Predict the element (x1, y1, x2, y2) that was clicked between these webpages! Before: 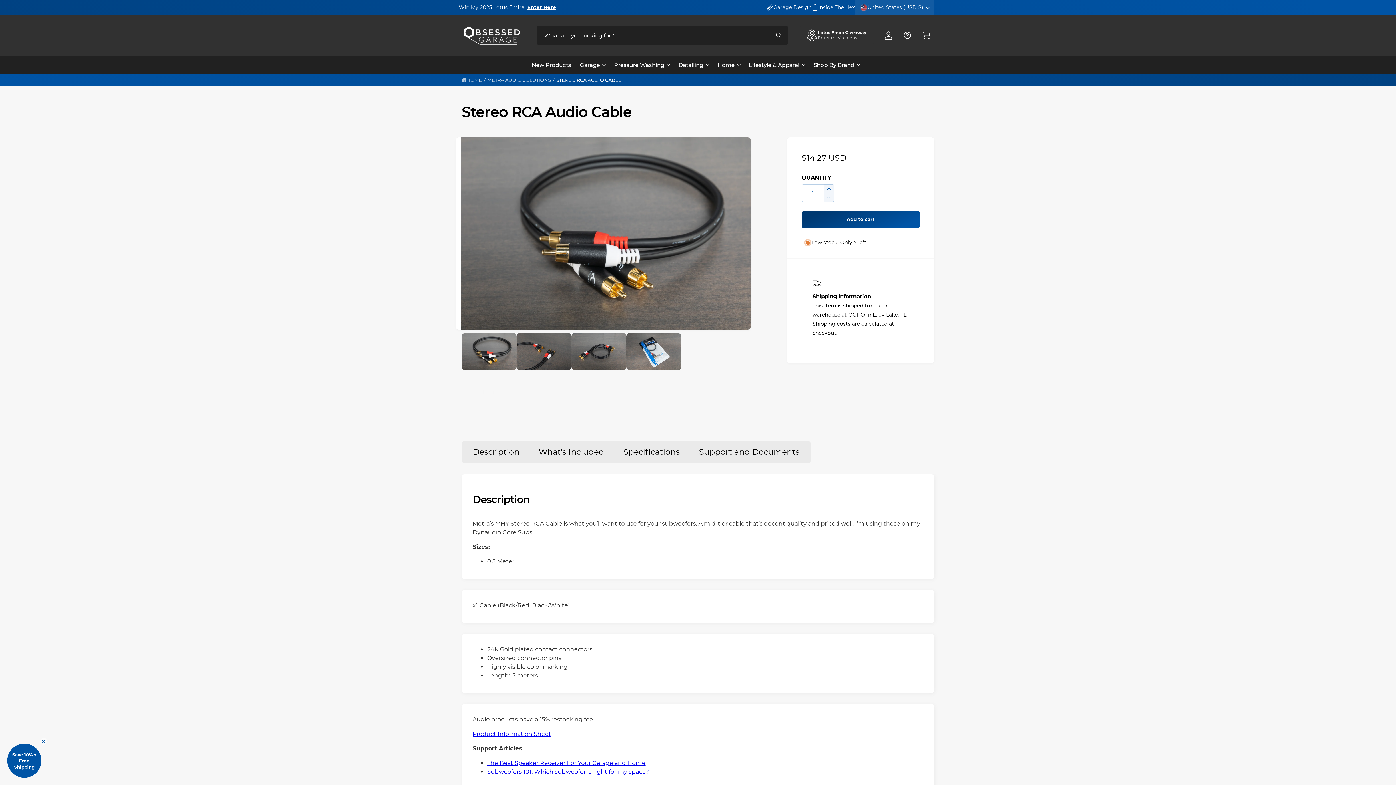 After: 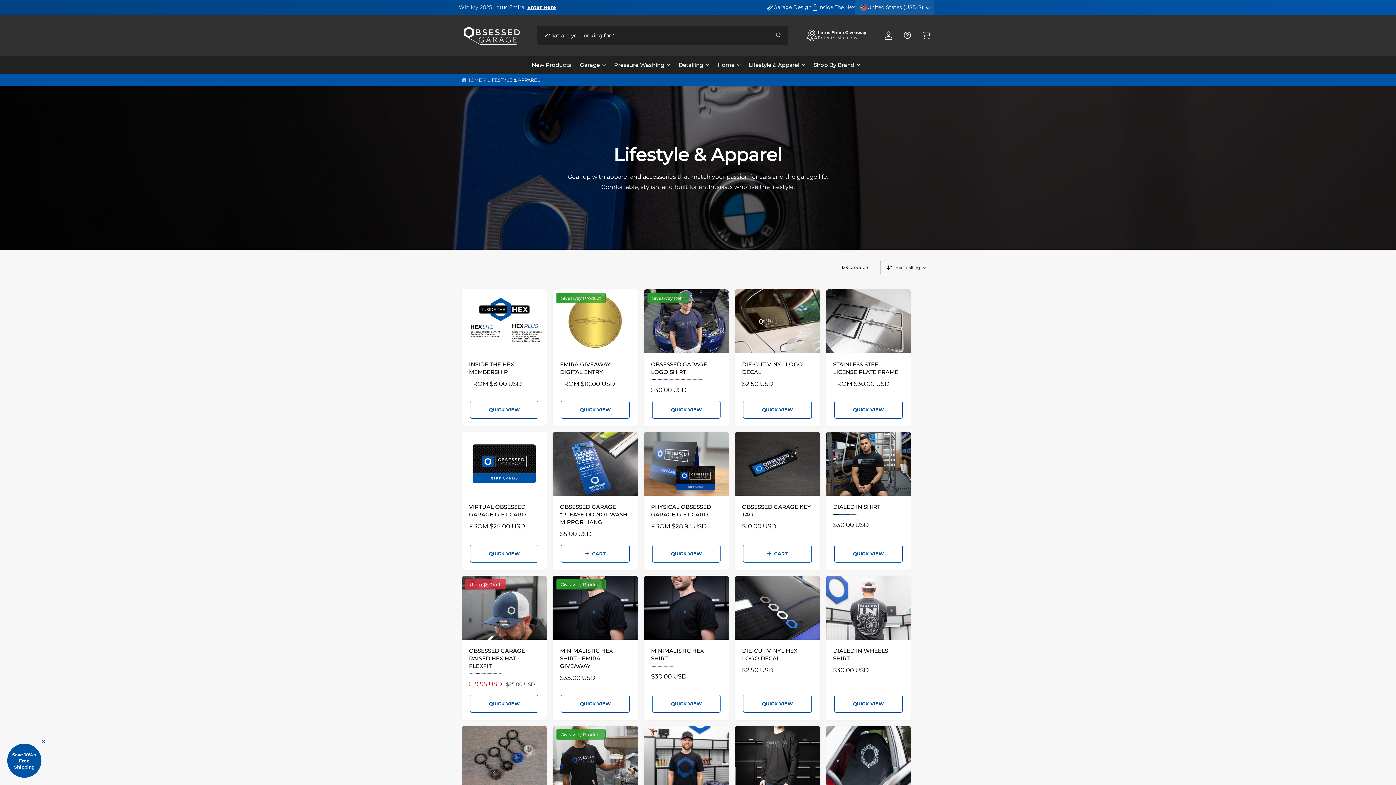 Action: label: Lifestyle & Apparel bbox: (748, 60, 799, 69)